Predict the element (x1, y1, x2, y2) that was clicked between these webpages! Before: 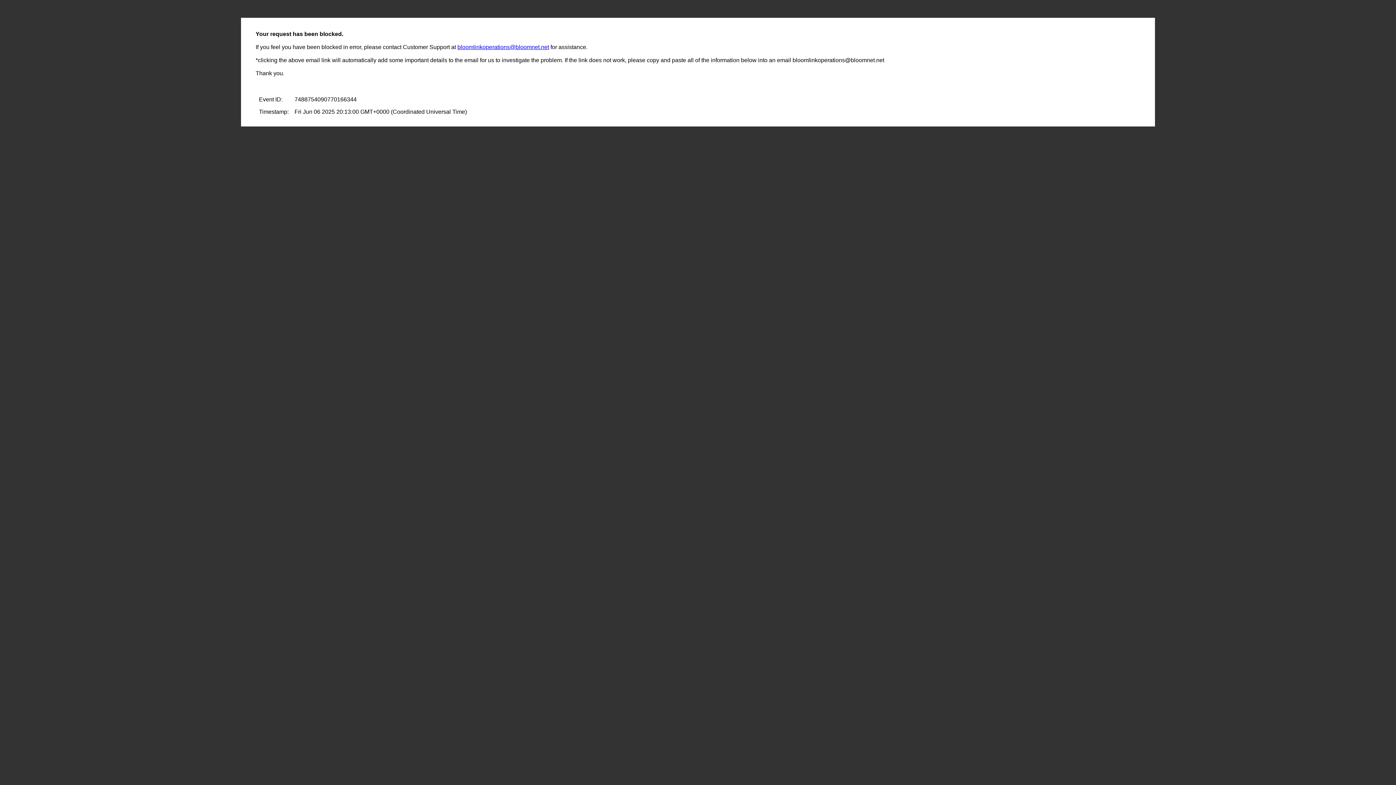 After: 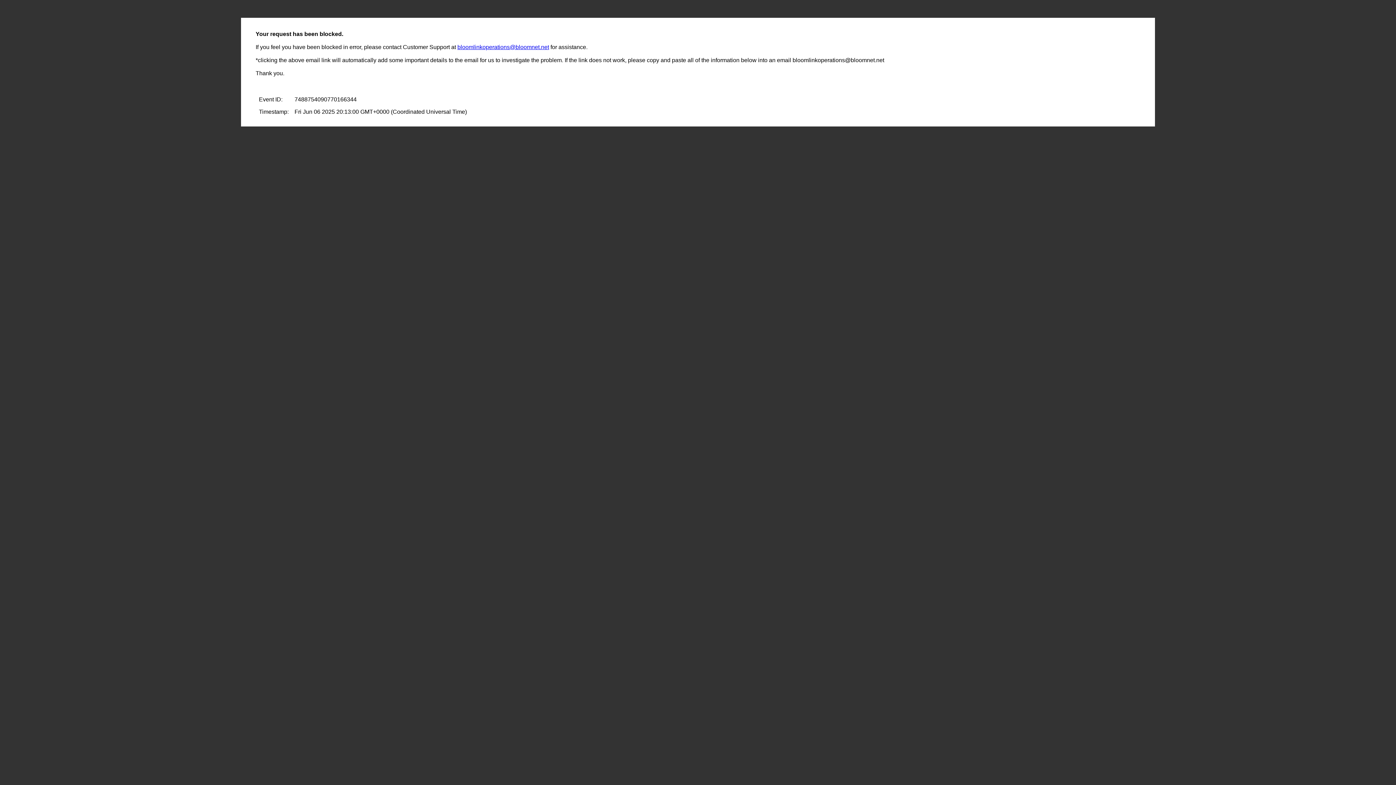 Action: label: bloomlinkoperations@bloomnet.net bbox: (457, 44, 549, 50)